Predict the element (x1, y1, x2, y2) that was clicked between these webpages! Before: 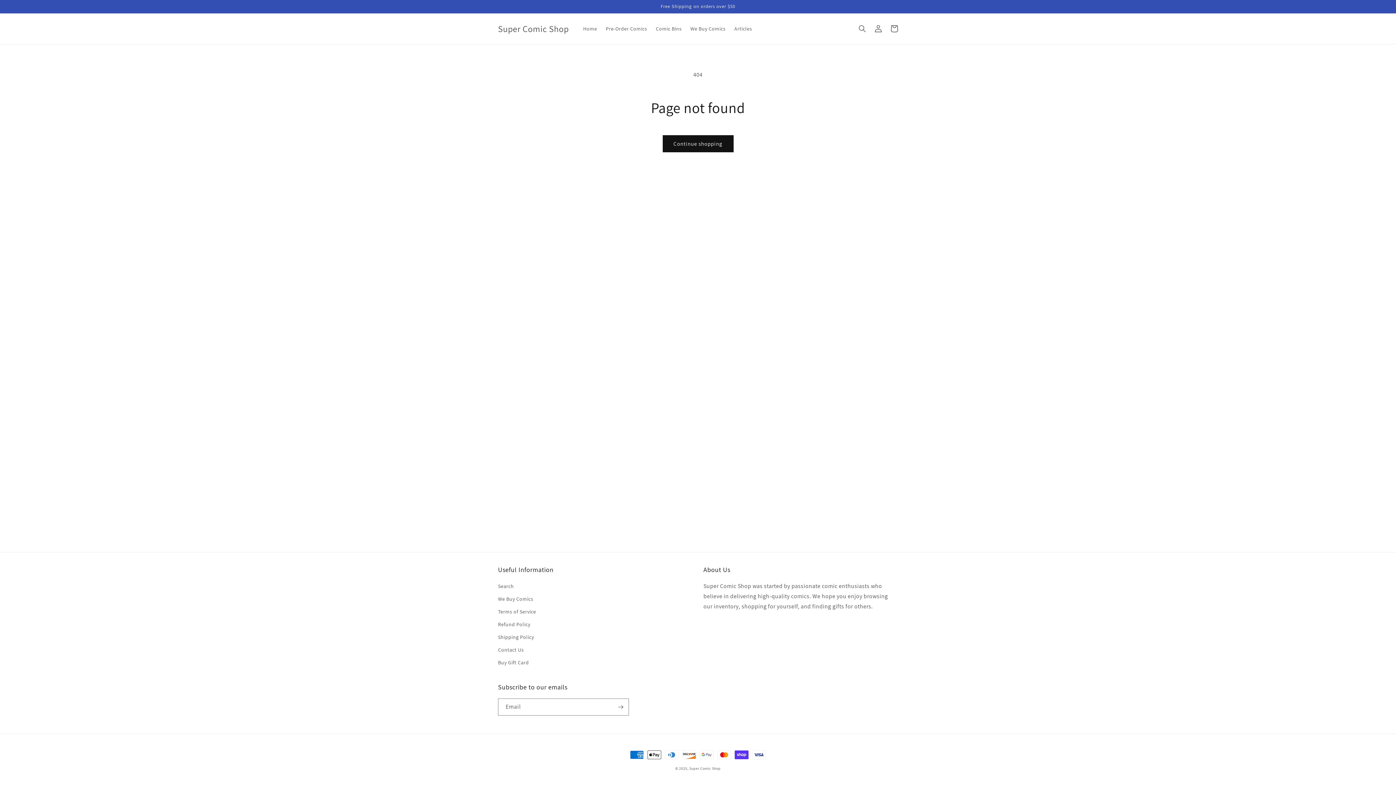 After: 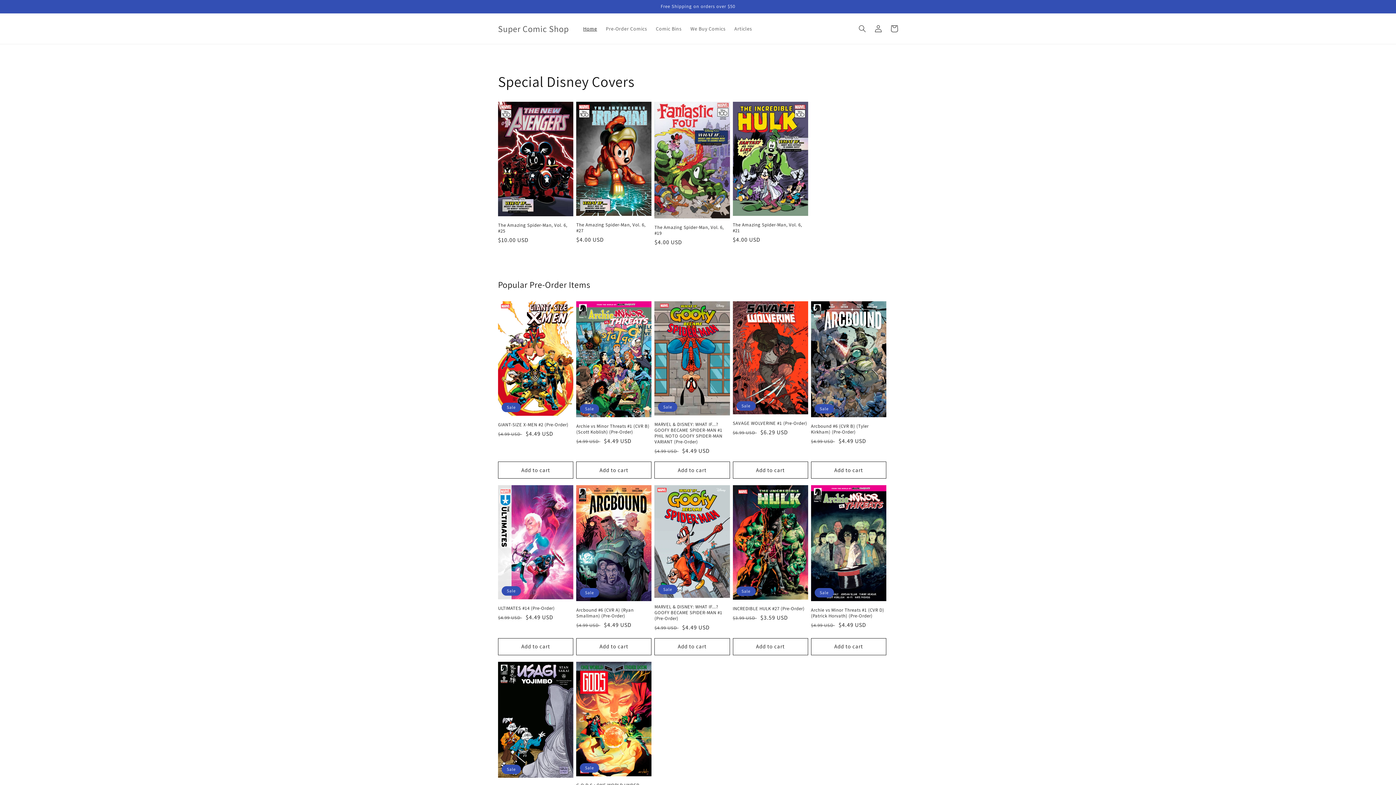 Action: label: Super Comic Shop bbox: (689, 766, 720, 771)